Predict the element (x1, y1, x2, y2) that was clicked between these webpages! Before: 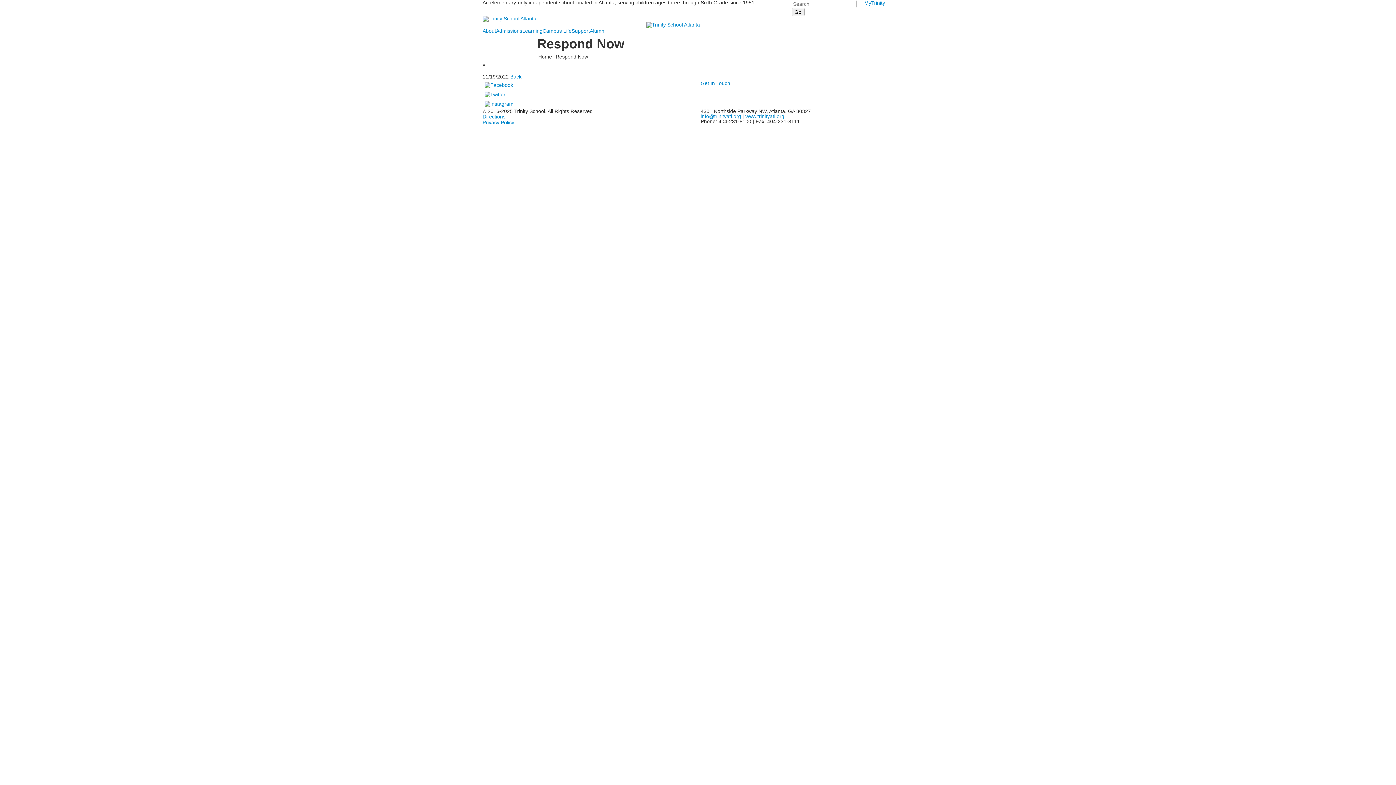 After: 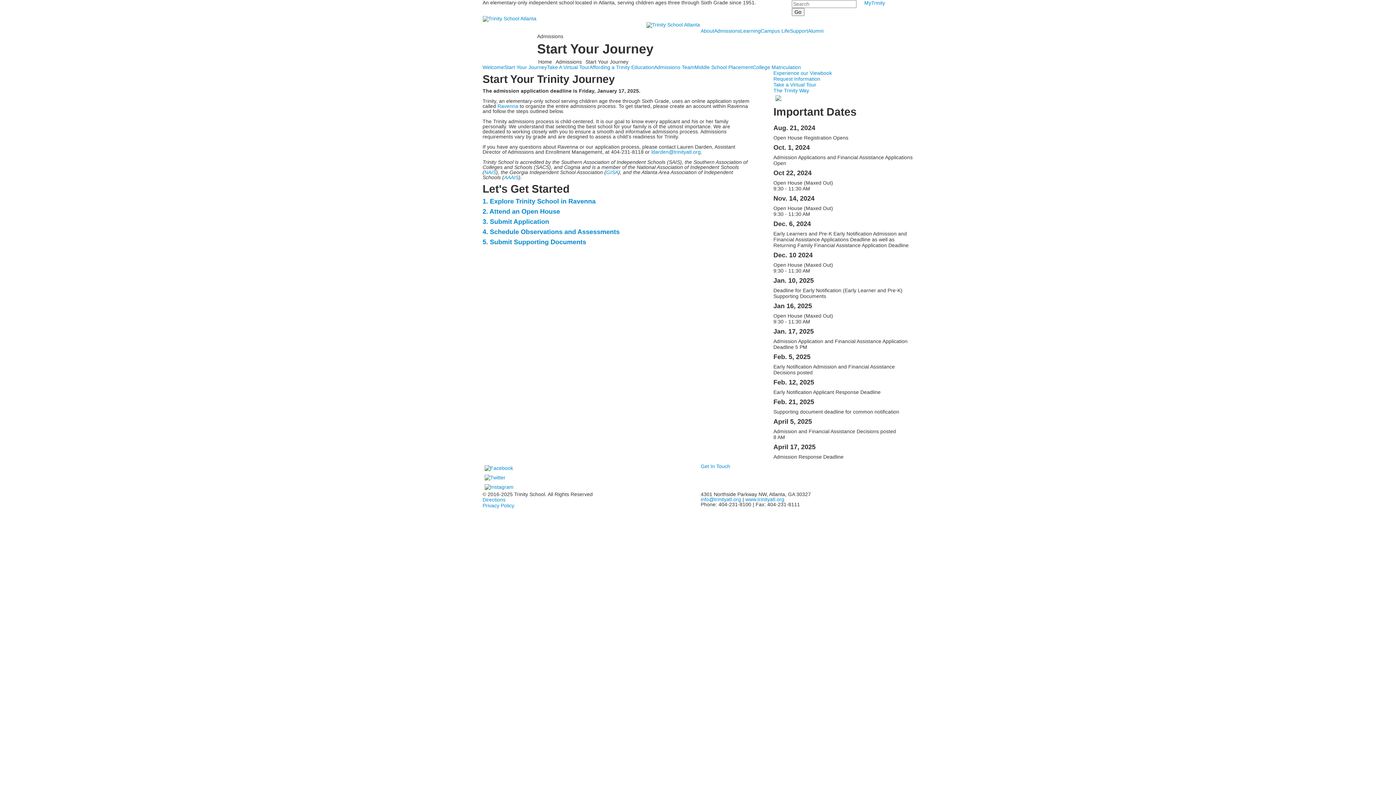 Action: bbox: (496, 27, 522, 33) label: Admissions